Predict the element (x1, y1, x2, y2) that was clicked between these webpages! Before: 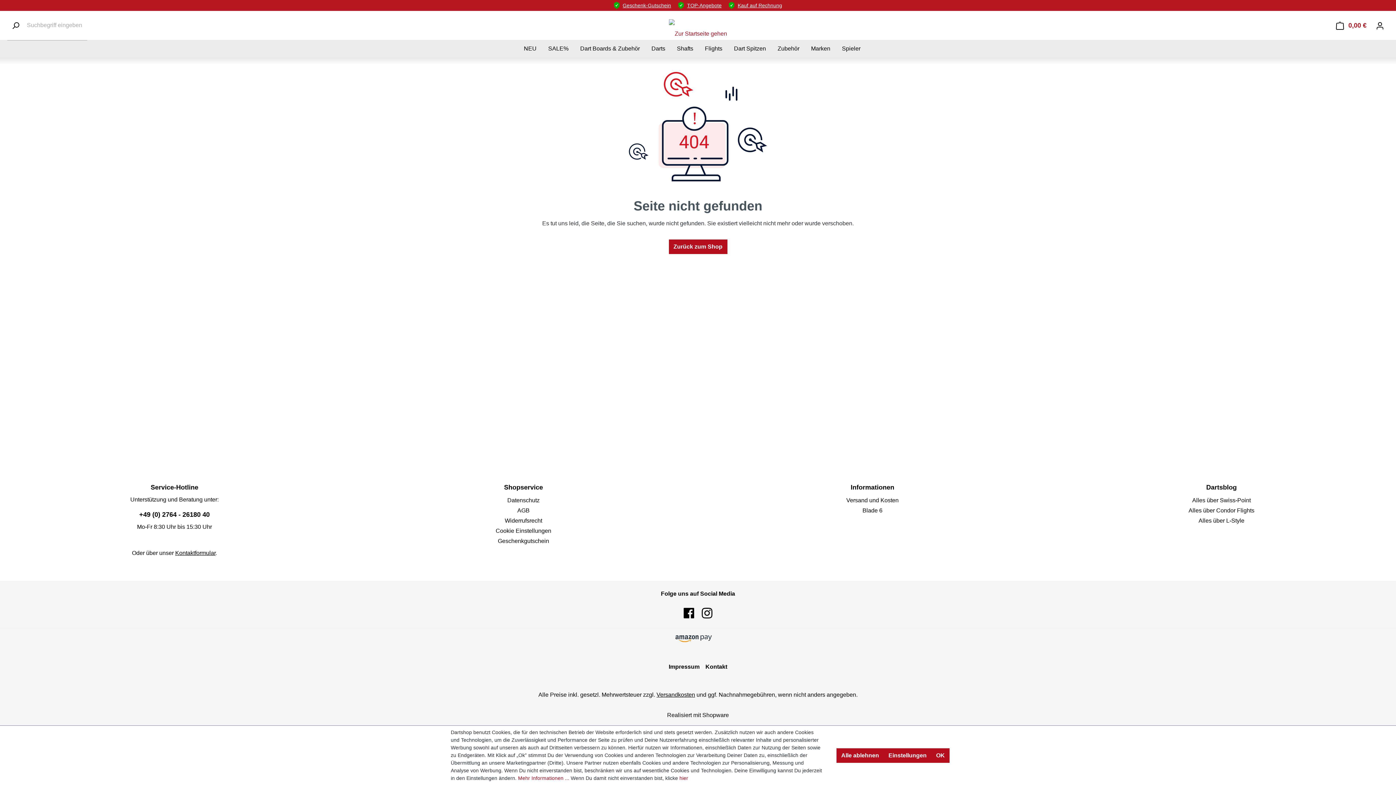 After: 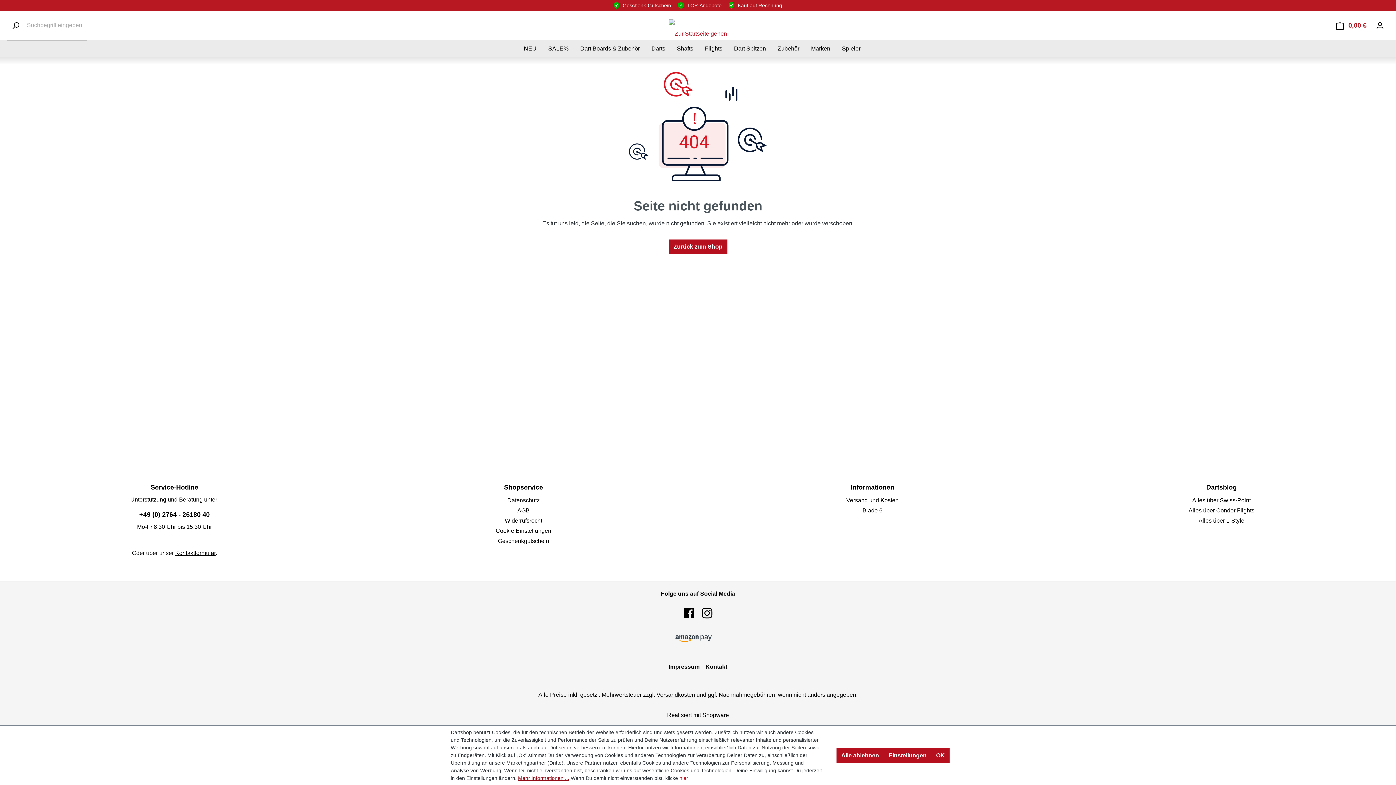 Action: label: Mehr Informationen ... bbox: (518, 774, 569, 782)